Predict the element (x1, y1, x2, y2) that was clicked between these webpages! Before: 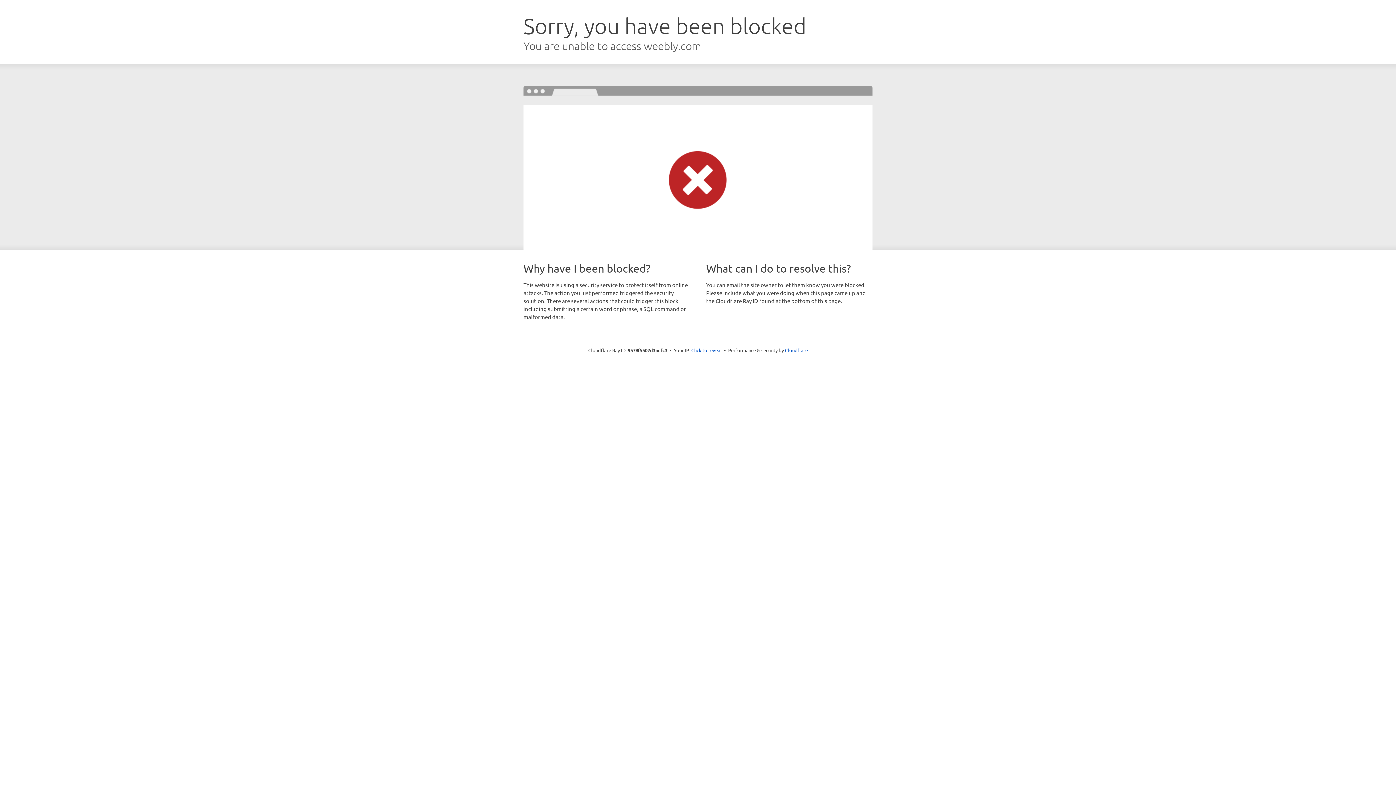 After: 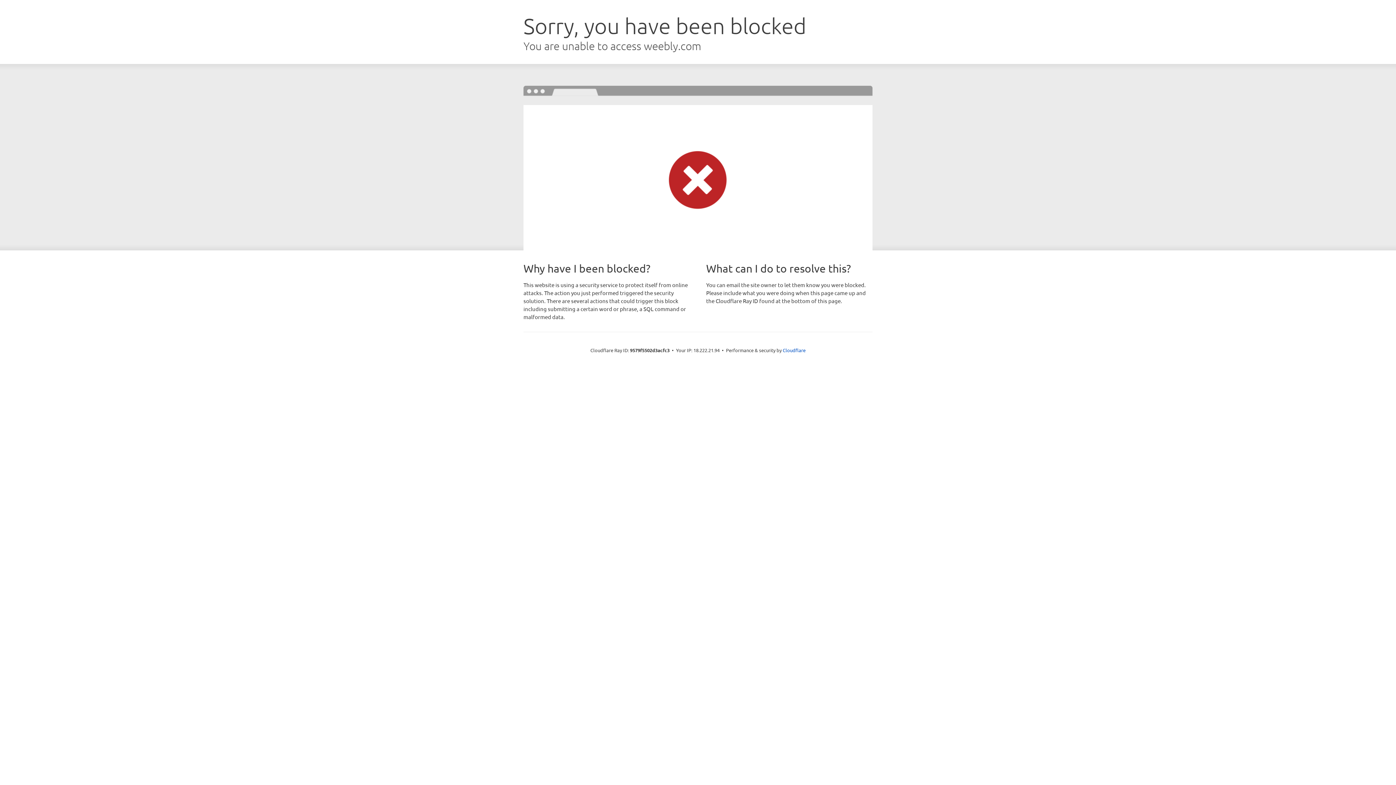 Action: bbox: (691, 346, 722, 353) label: Click to reveal